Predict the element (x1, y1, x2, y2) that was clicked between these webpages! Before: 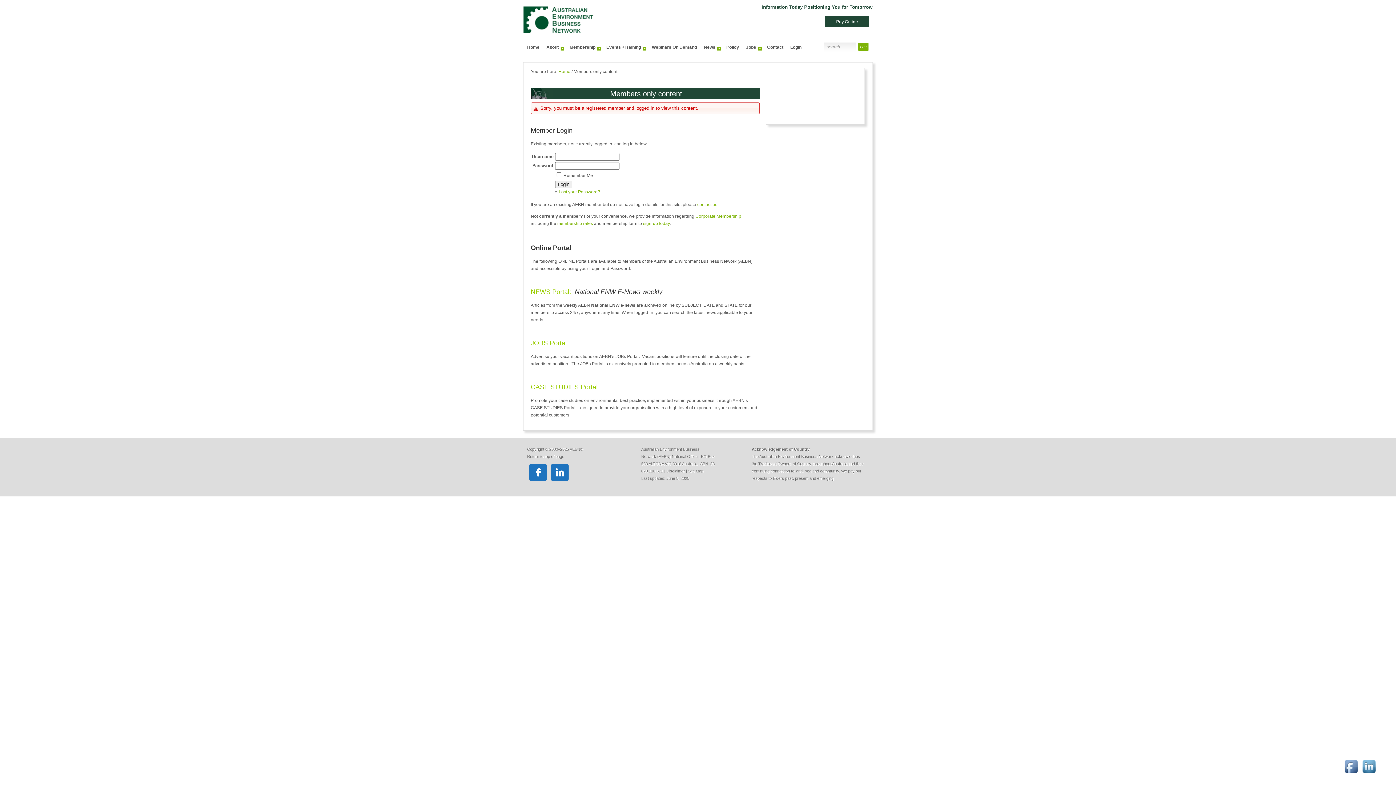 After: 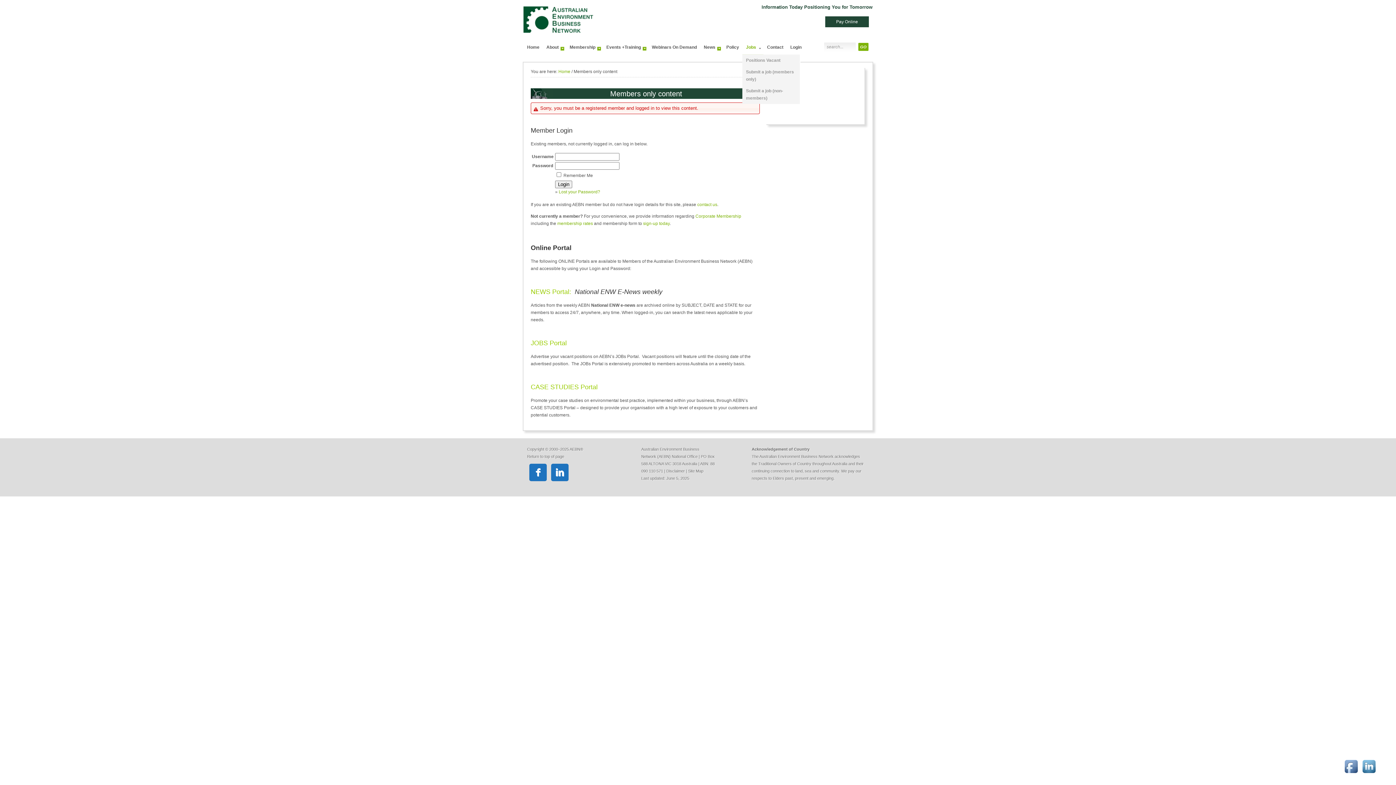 Action: label: Jobs
» bbox: (742, 40, 763, 54)